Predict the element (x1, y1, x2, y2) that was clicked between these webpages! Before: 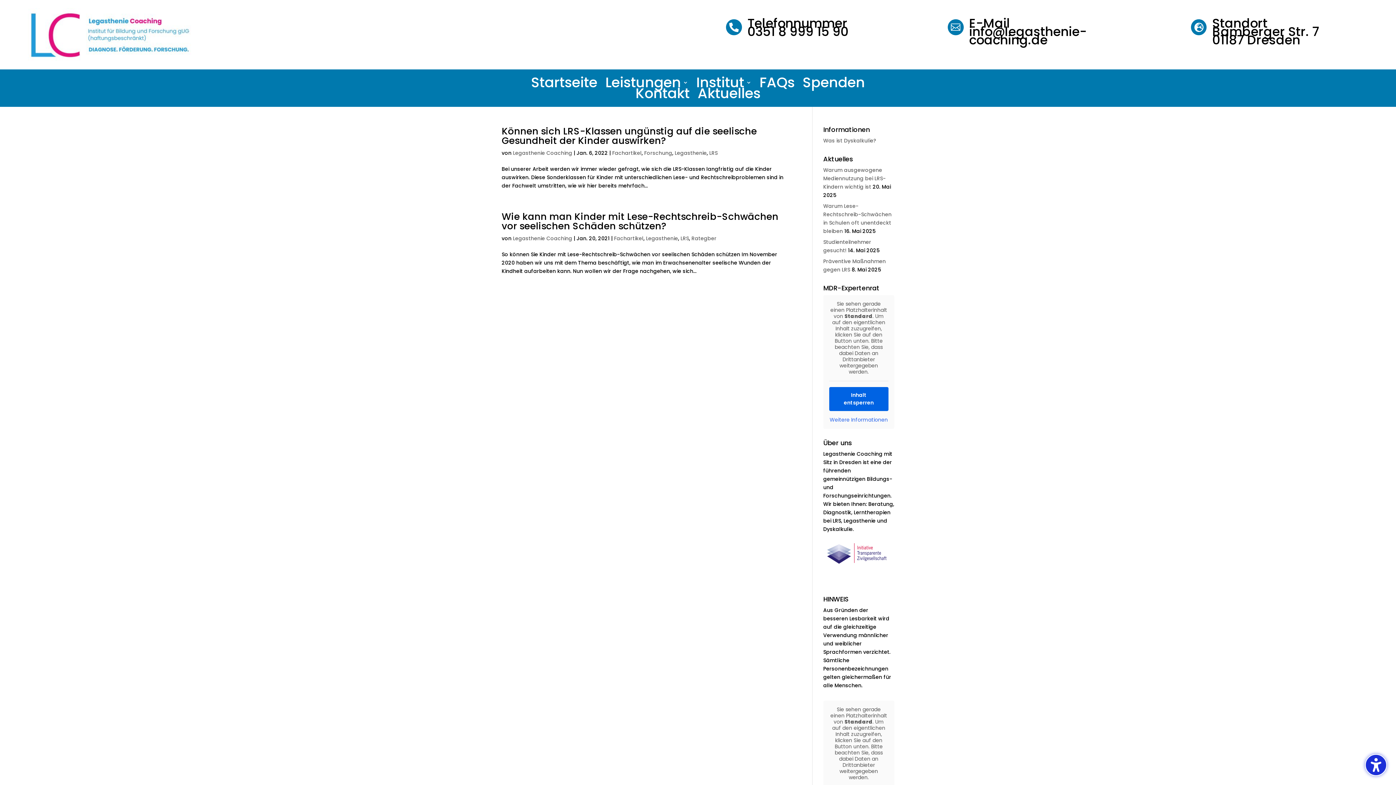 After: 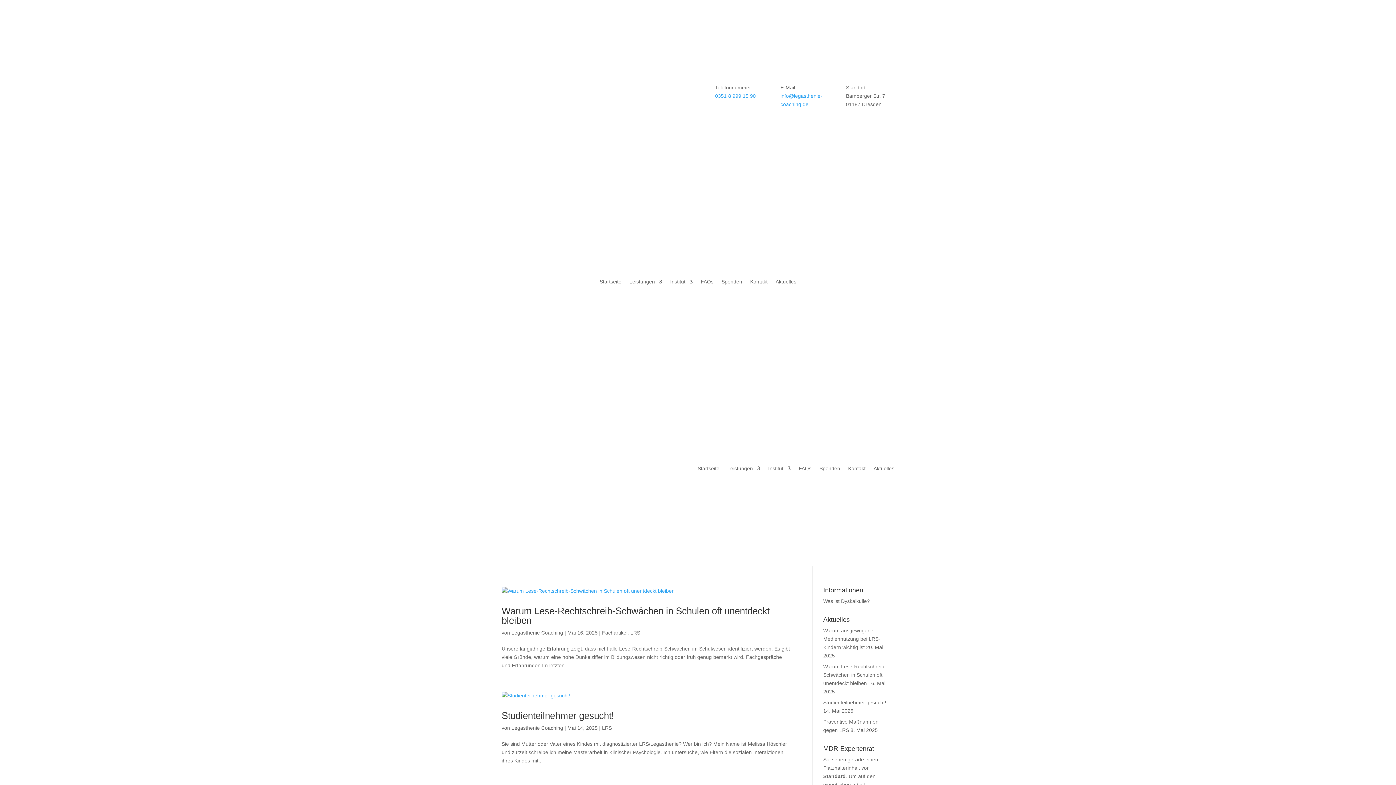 Action: label: LRS bbox: (709, 149, 717, 156)